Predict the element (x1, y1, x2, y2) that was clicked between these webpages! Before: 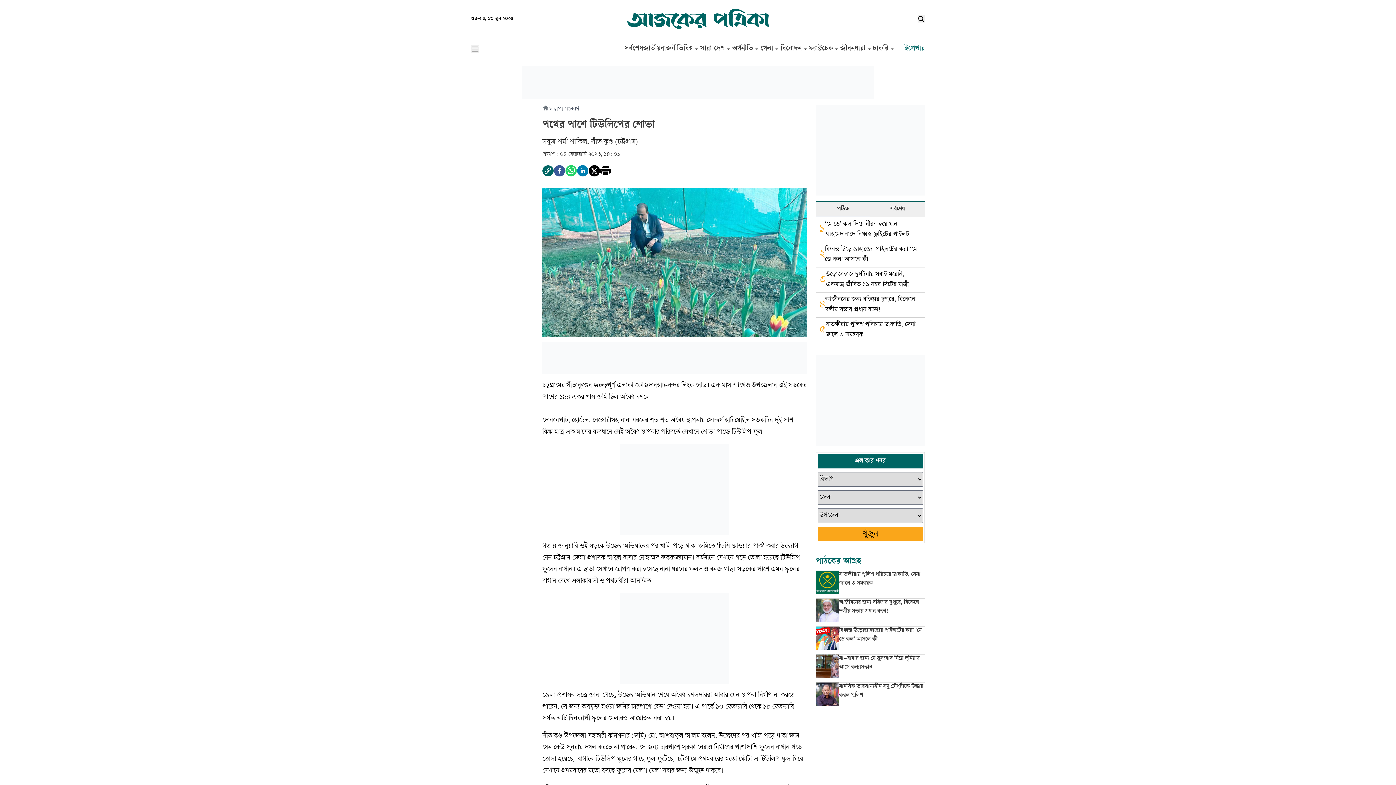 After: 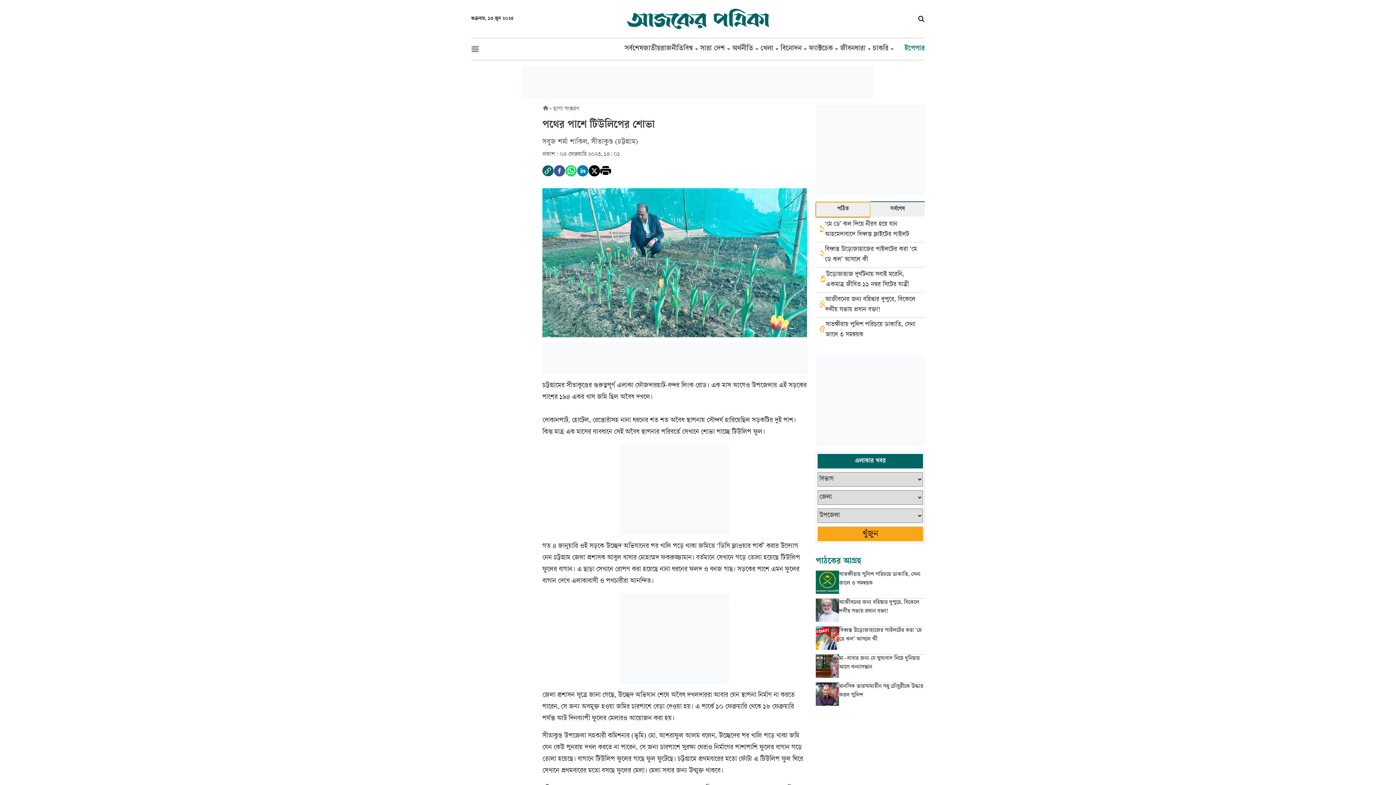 Action: label: পঠিত bbox: (816, 202, 870, 217)